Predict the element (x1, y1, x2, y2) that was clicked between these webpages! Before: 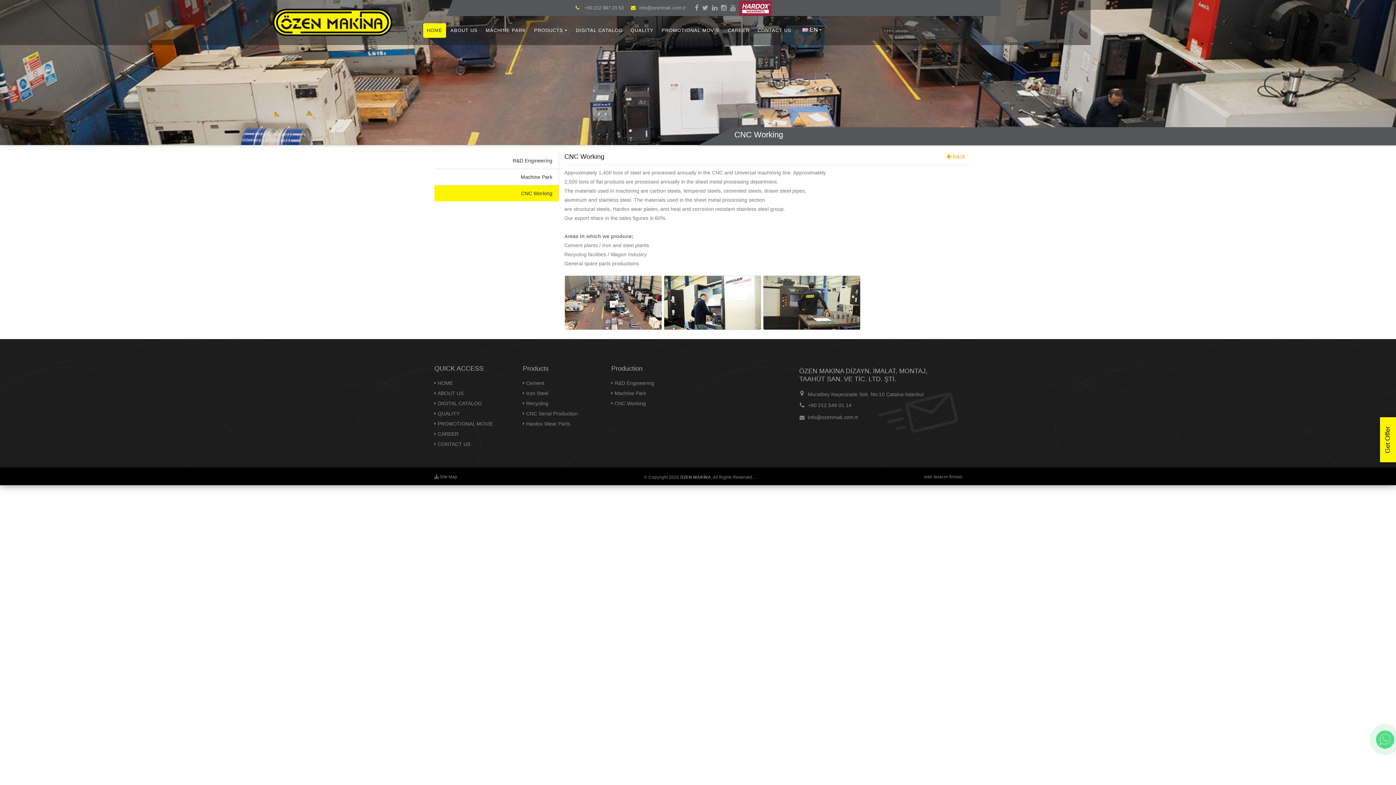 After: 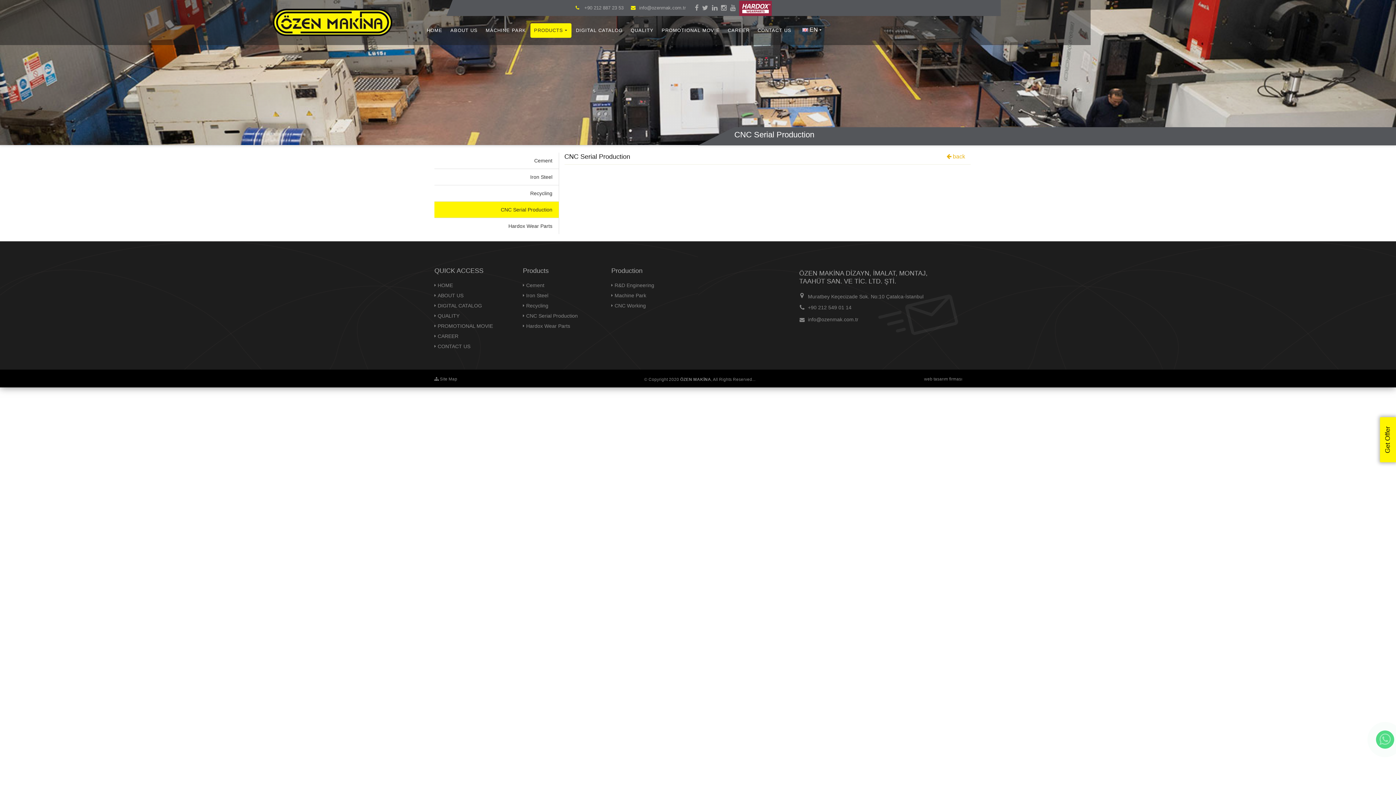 Action: label: CNC Serial Production bbox: (526, 409, 577, 418)